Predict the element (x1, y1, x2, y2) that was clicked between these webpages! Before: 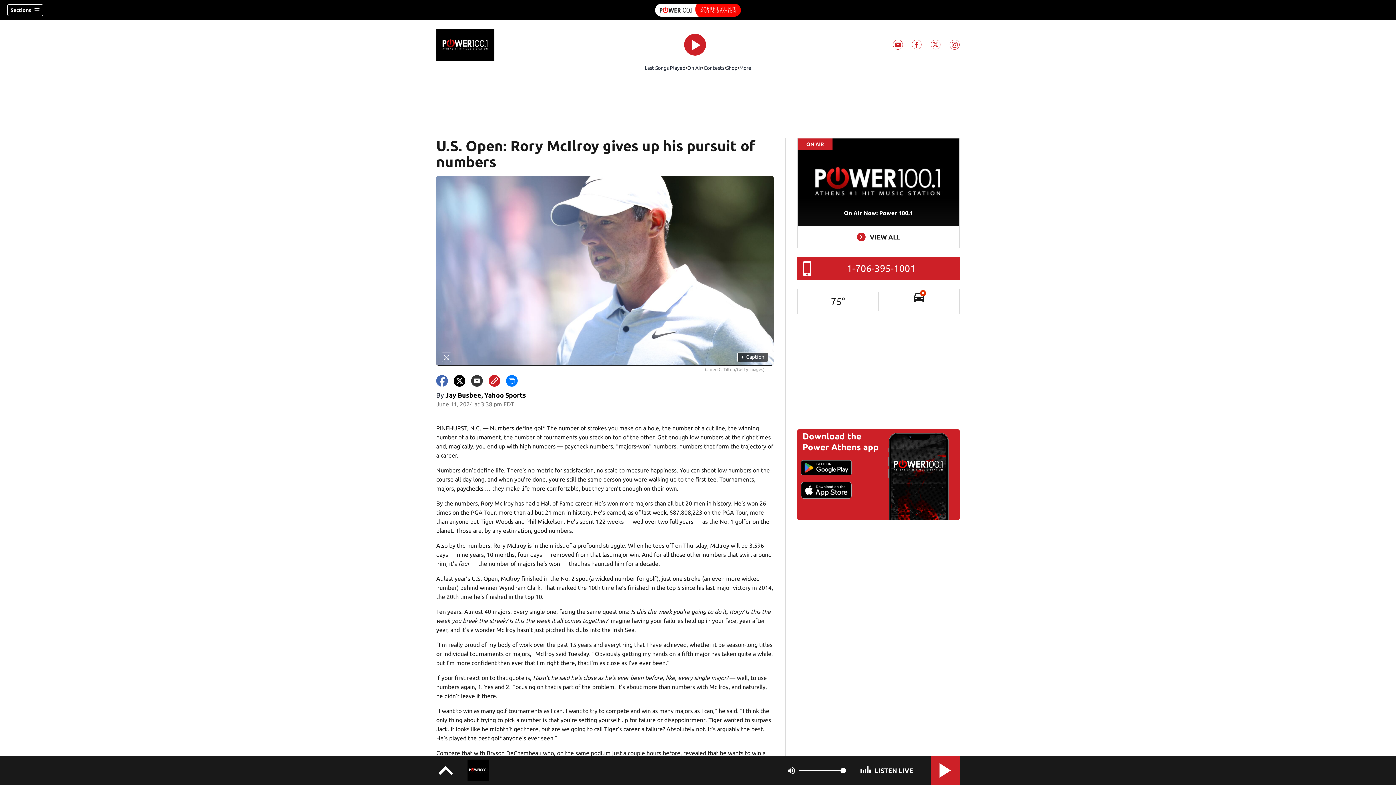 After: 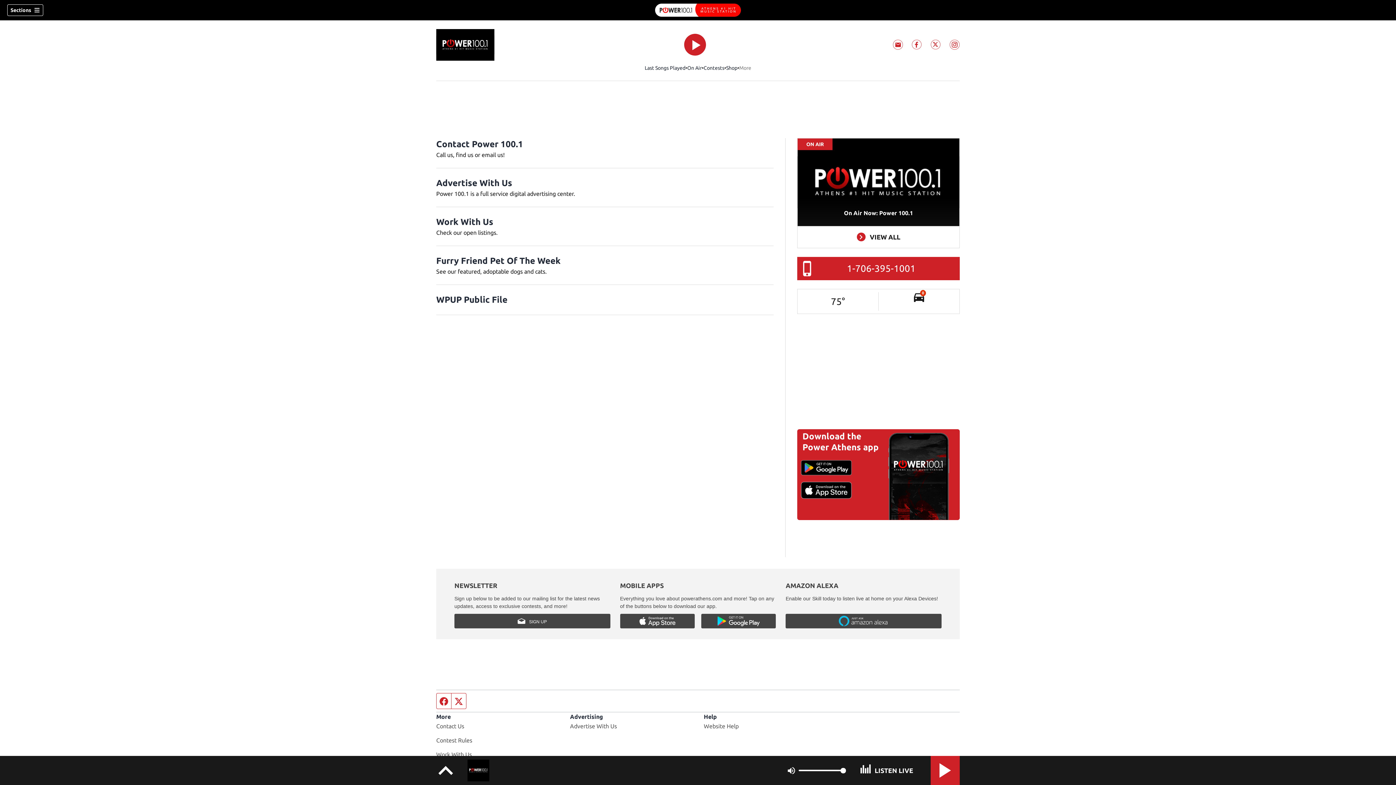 Action: label: More bbox: (739, 64, 751, 71)